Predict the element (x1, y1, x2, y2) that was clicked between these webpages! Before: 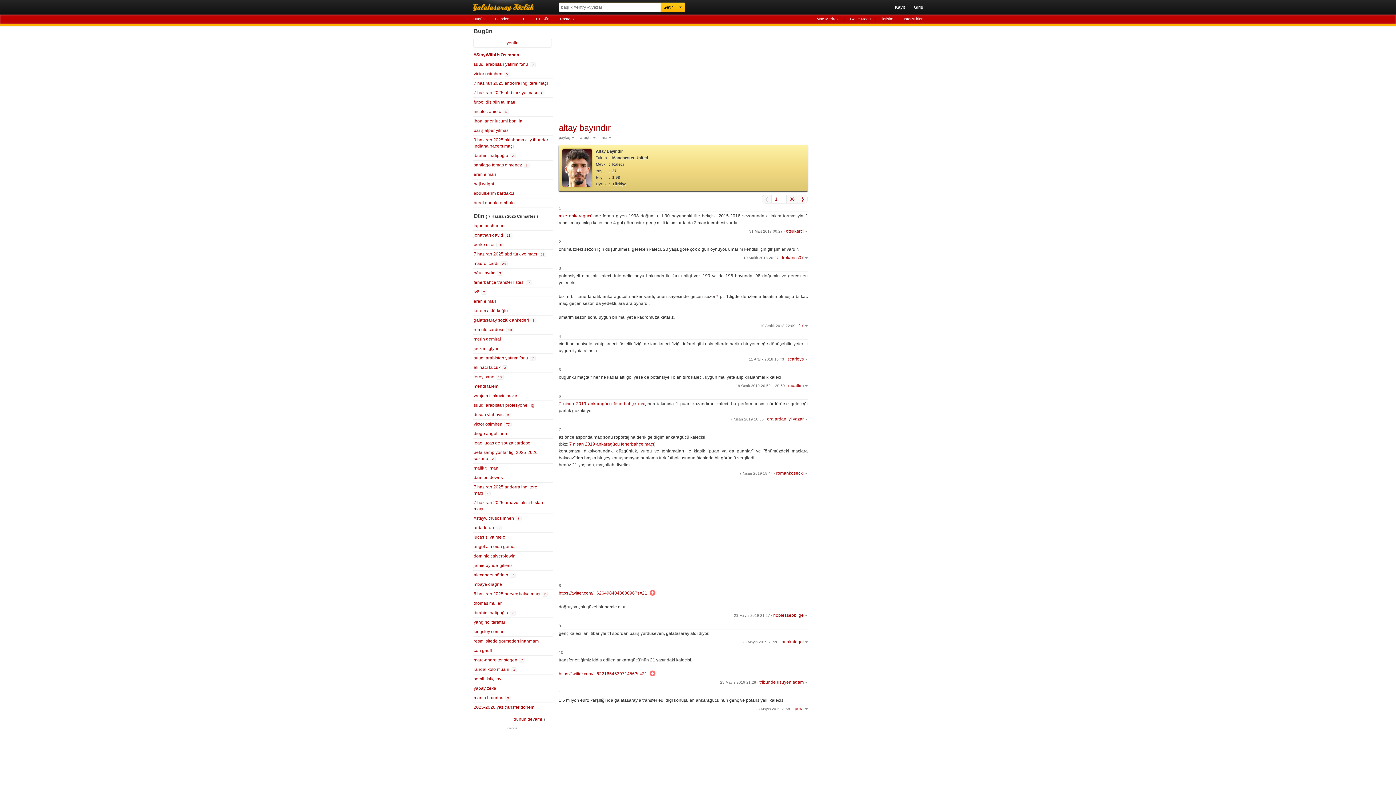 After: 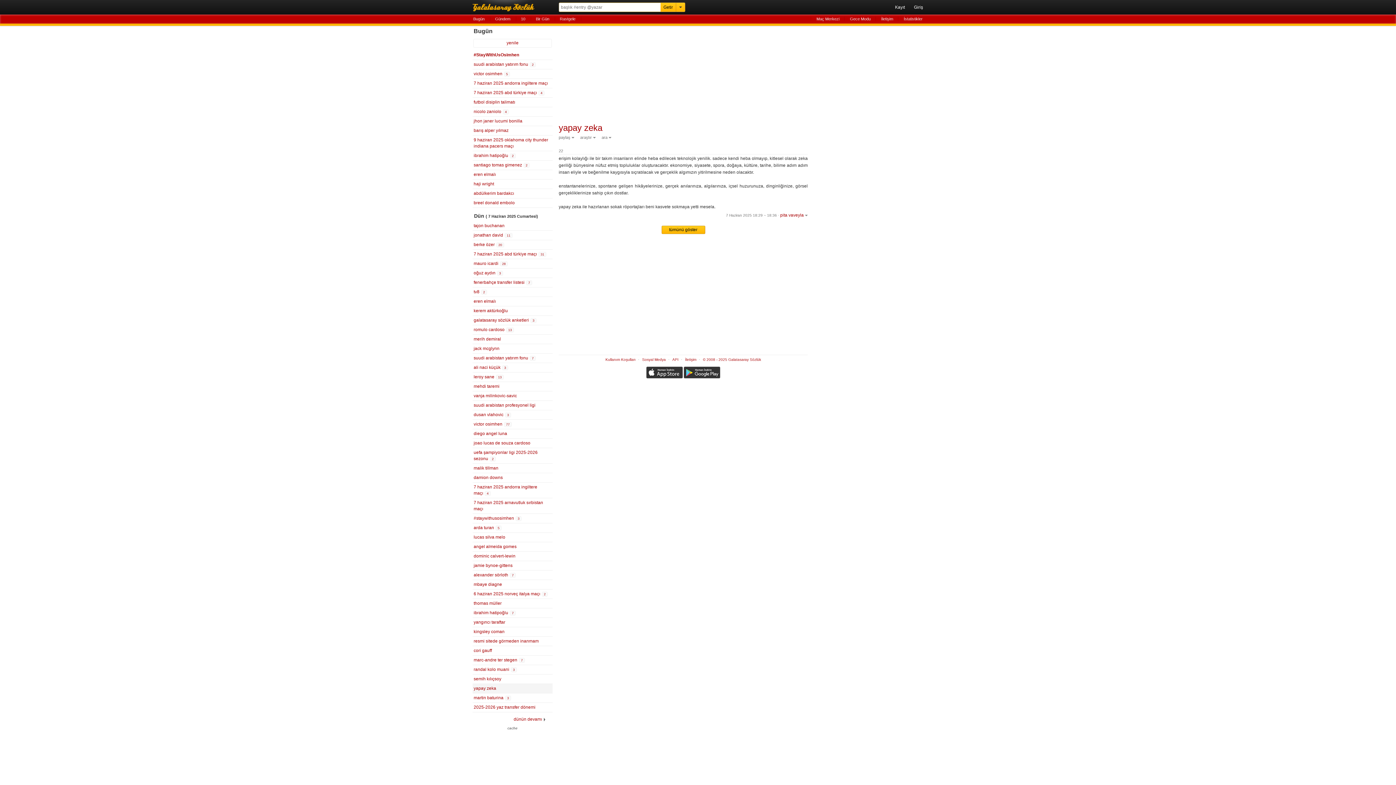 Action: bbox: (472, 684, 552, 693) label: yapay zeka 